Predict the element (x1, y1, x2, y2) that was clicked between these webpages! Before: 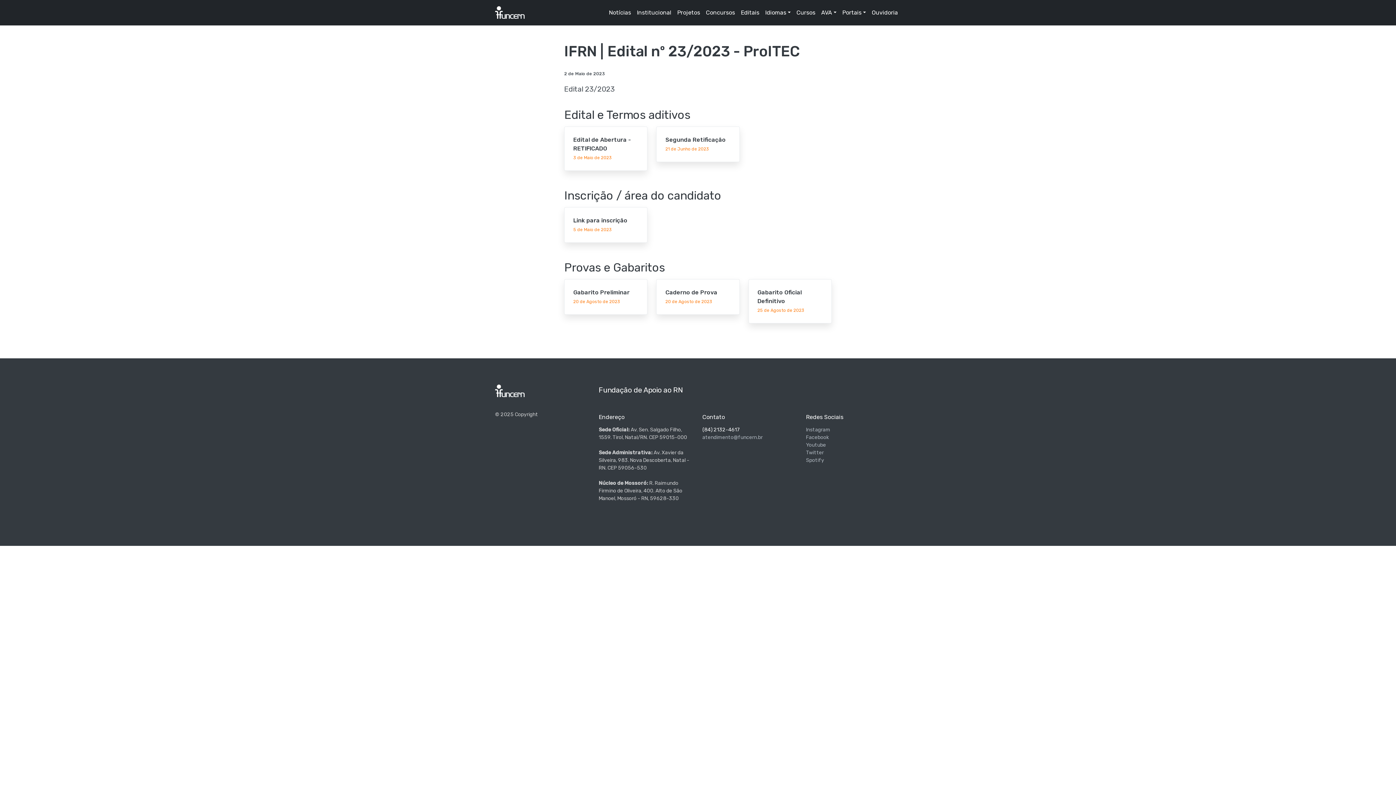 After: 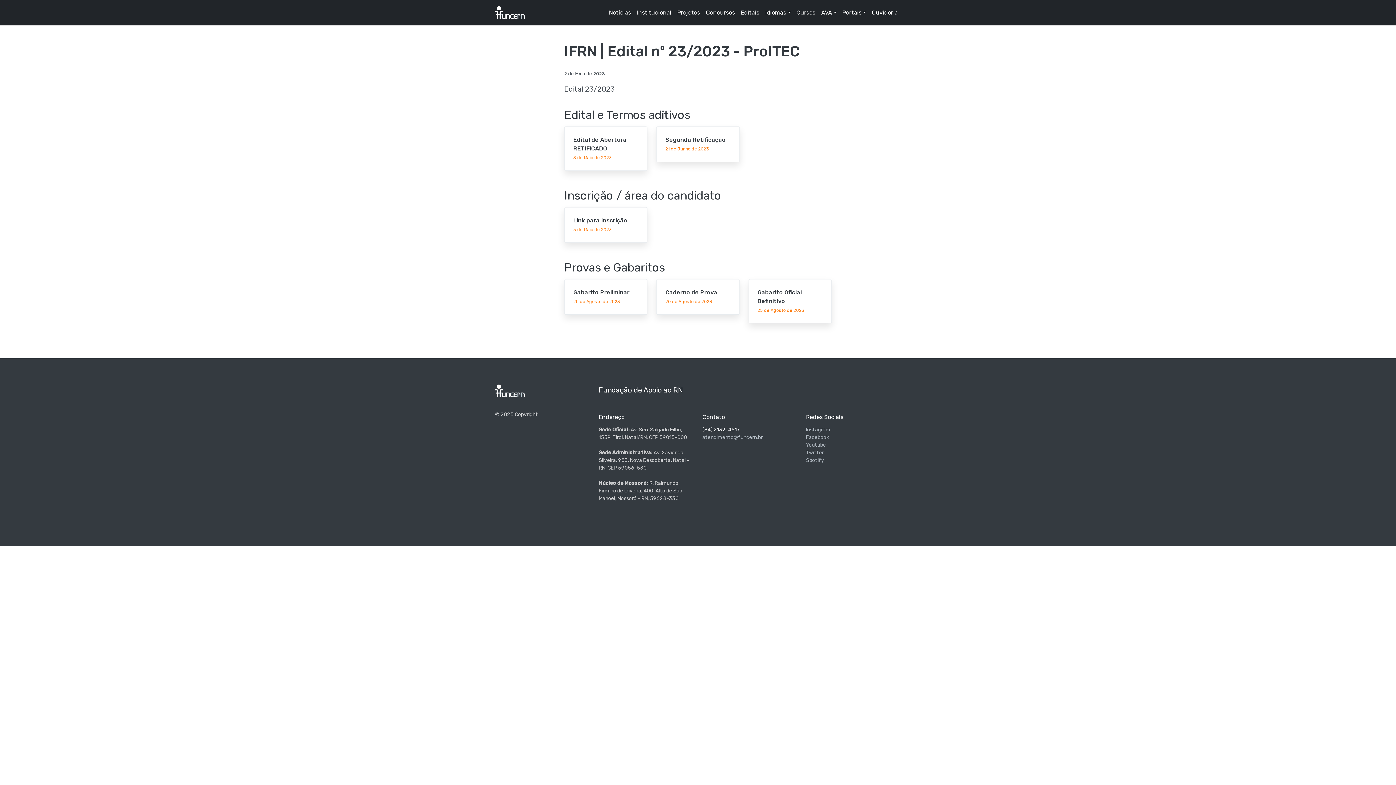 Action: label: Caderno de Prova
20 de Agosto de 2023 bbox: (665, 288, 730, 304)